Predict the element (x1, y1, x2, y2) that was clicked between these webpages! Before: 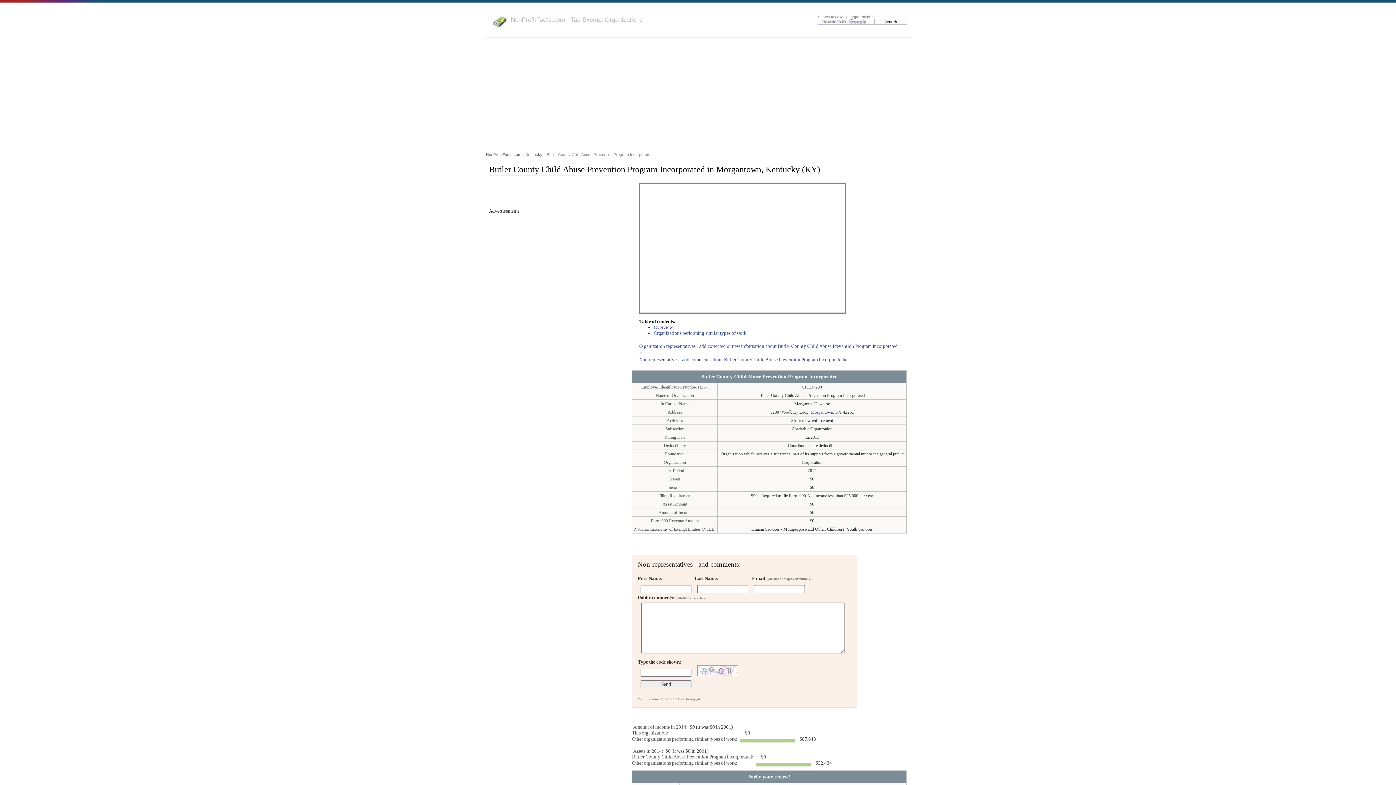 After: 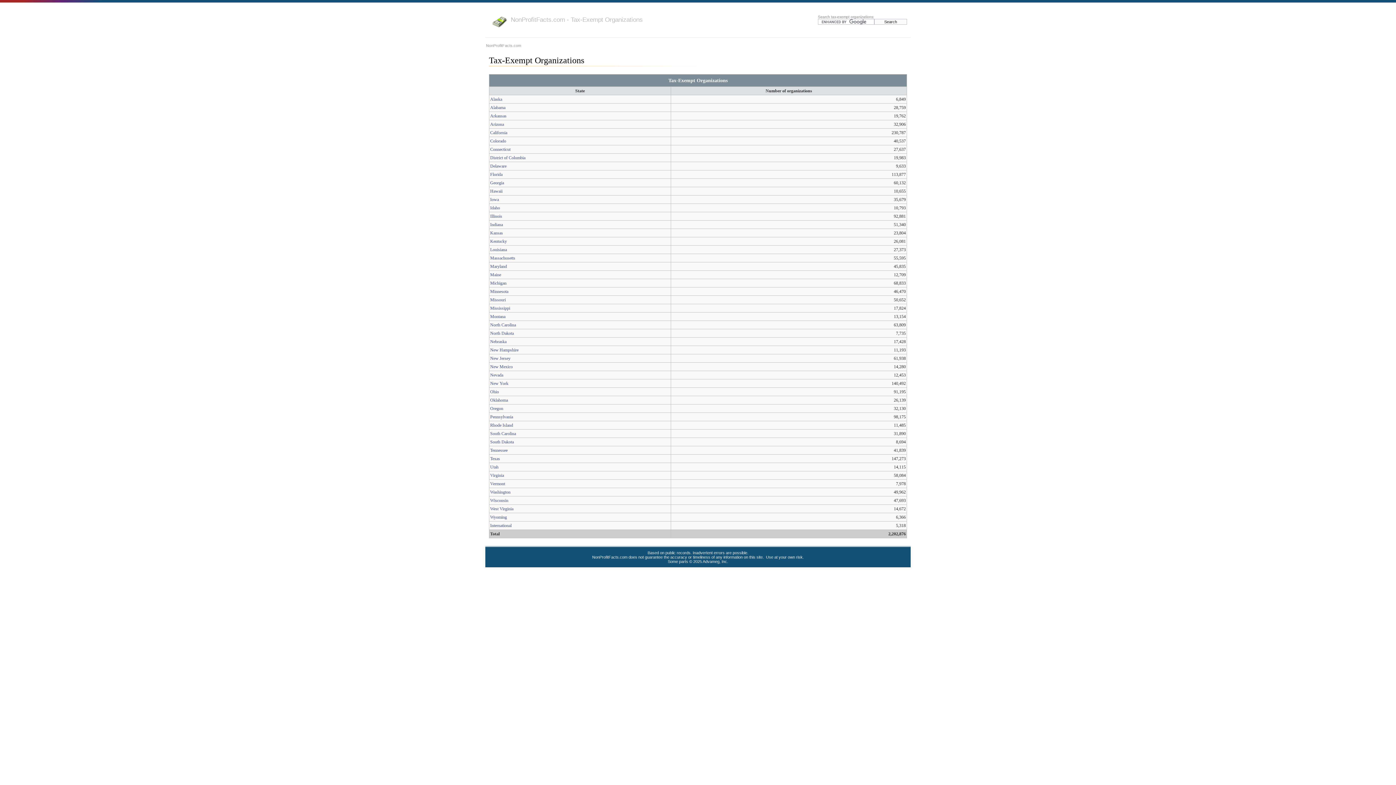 Action: bbox: (486, 152, 521, 156) label: NonProfitFacts.com